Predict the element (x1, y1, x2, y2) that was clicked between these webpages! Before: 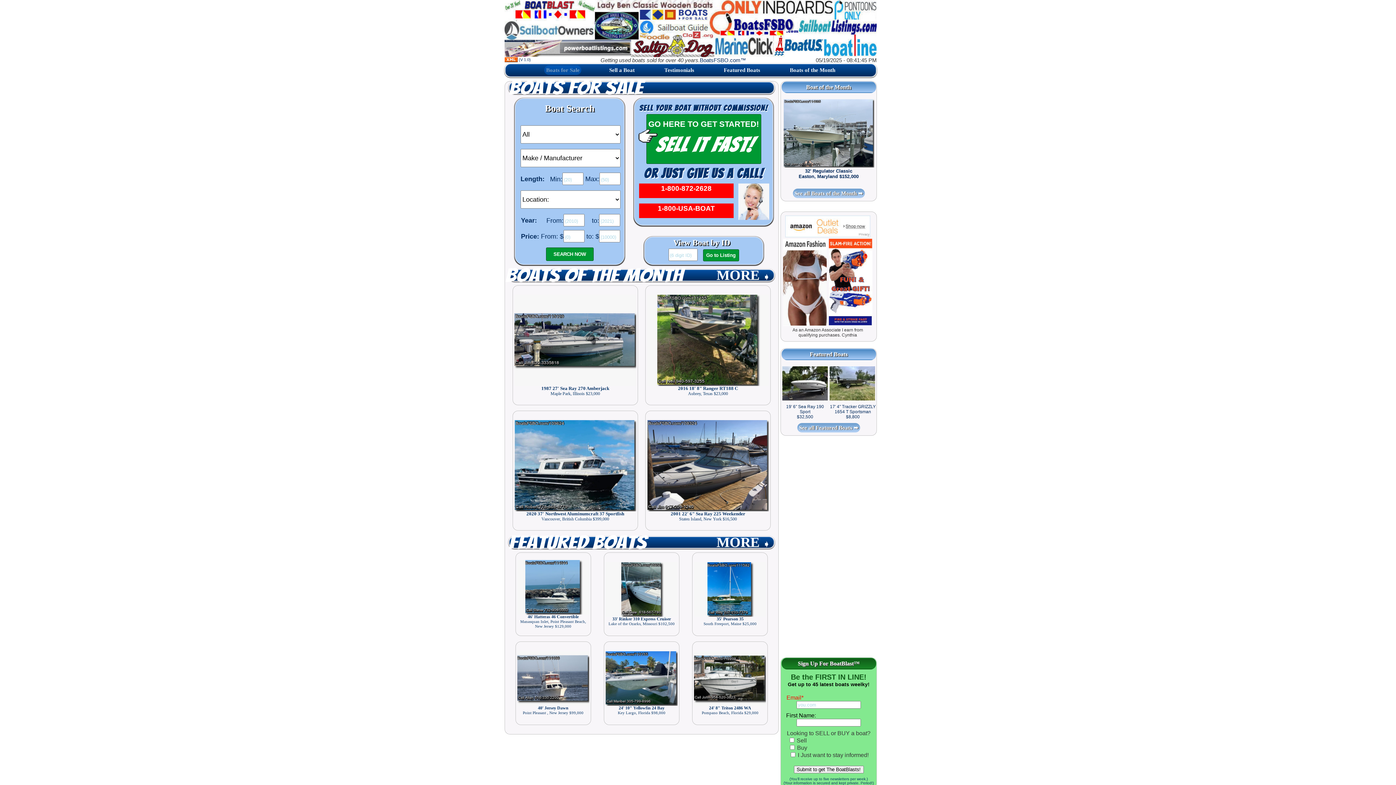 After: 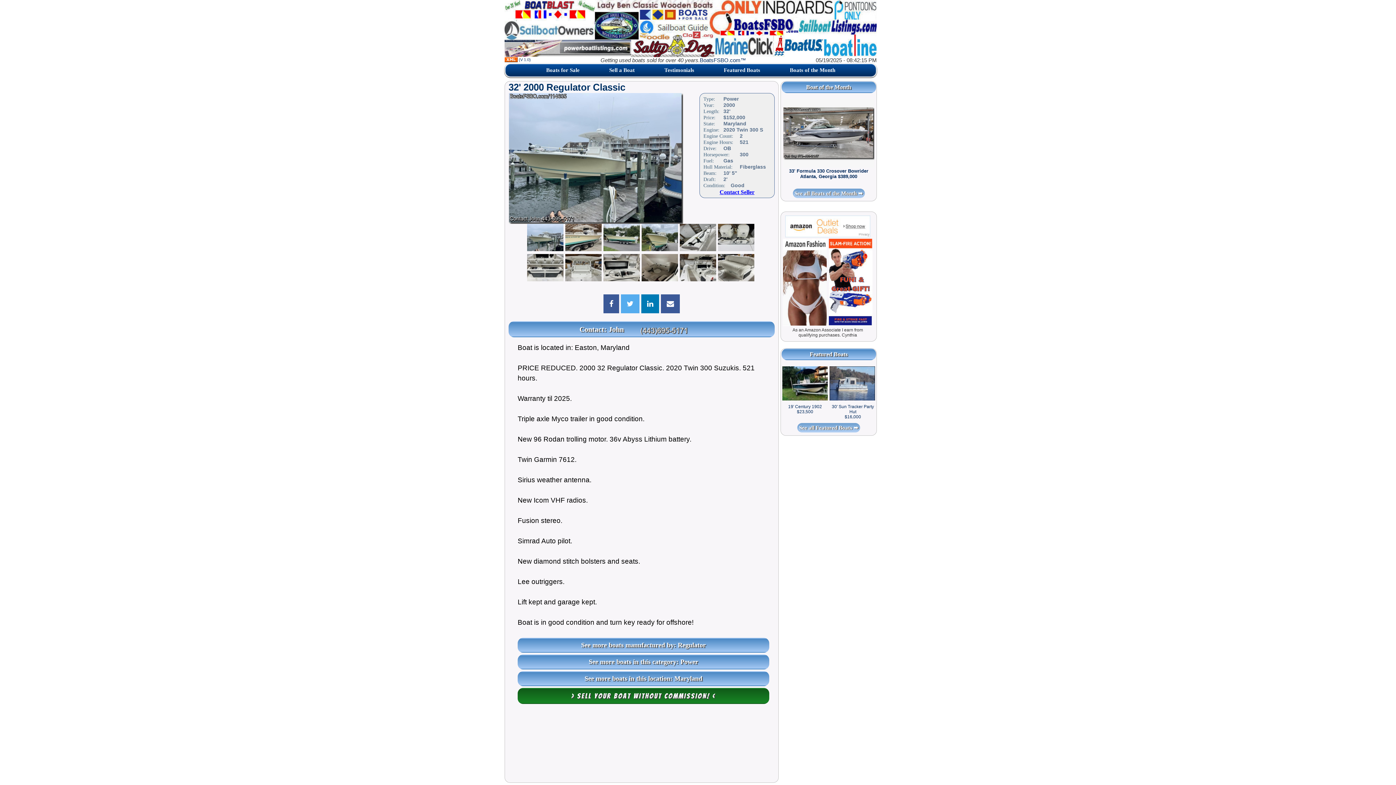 Action: bbox: (798, 168, 858, 179) label: 32' Regulator Classic
Easton, Maryland $152,000